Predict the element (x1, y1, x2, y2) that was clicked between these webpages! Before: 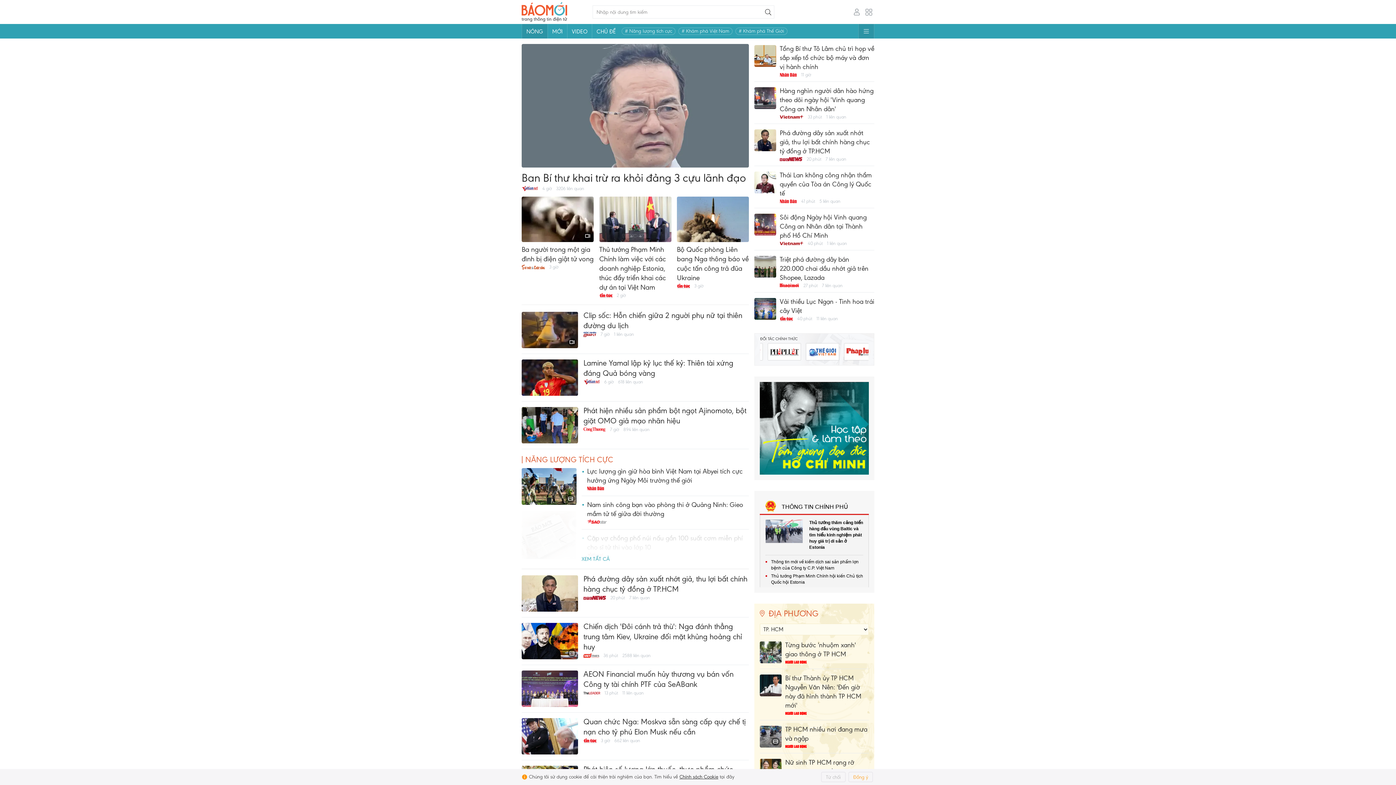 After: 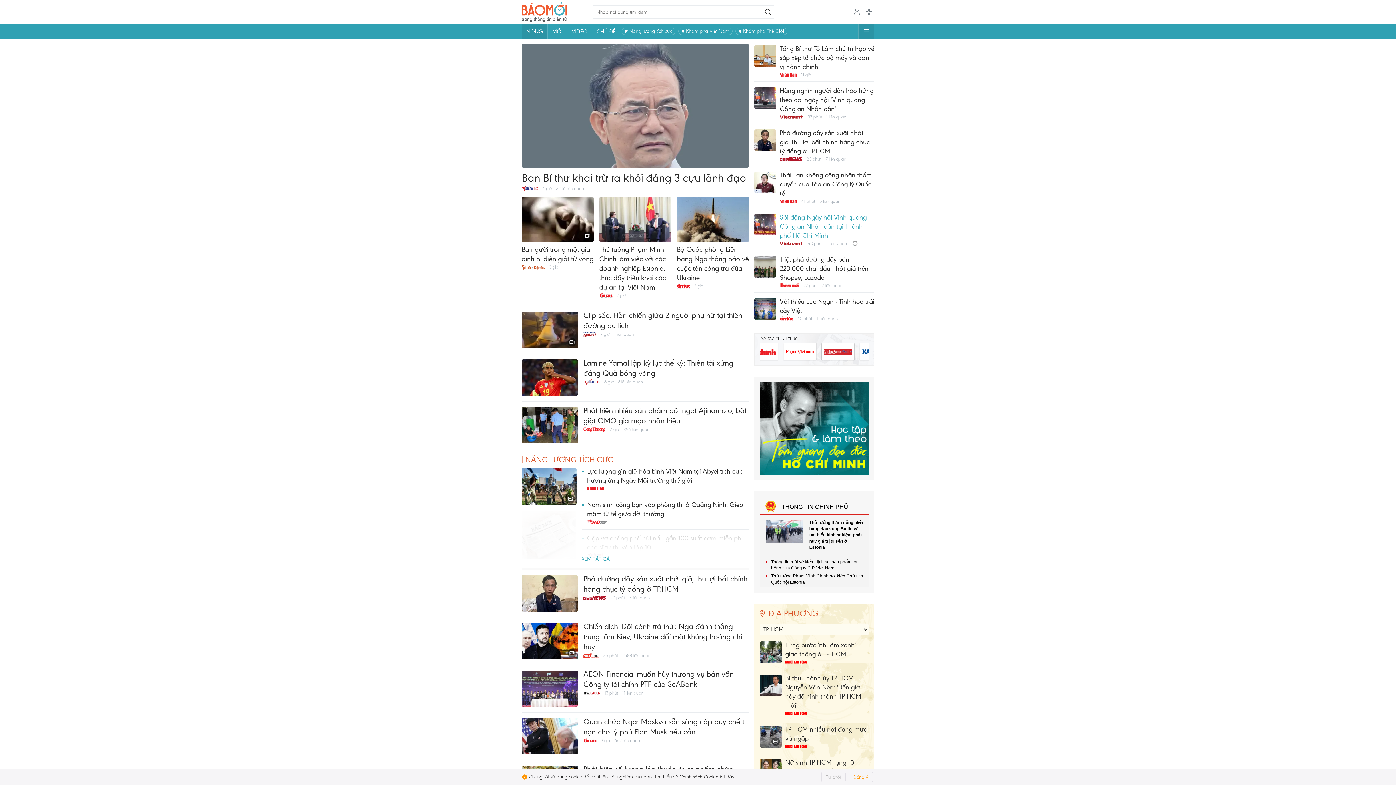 Action: bbox: (780, 213, 866, 239) label: Sôi động Ngày hội Vinh quang Công an Nhân dân tại Thành phố Hồ Chí Minh